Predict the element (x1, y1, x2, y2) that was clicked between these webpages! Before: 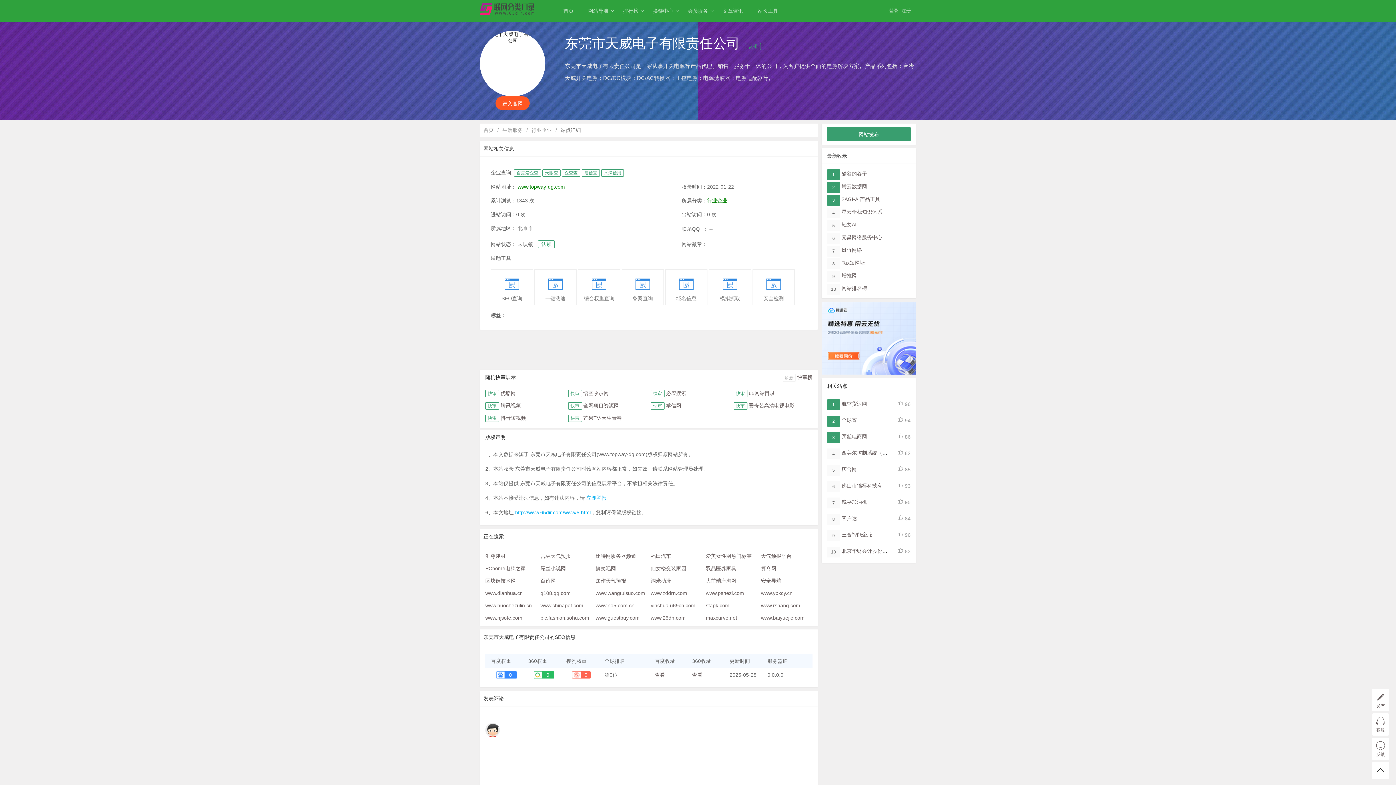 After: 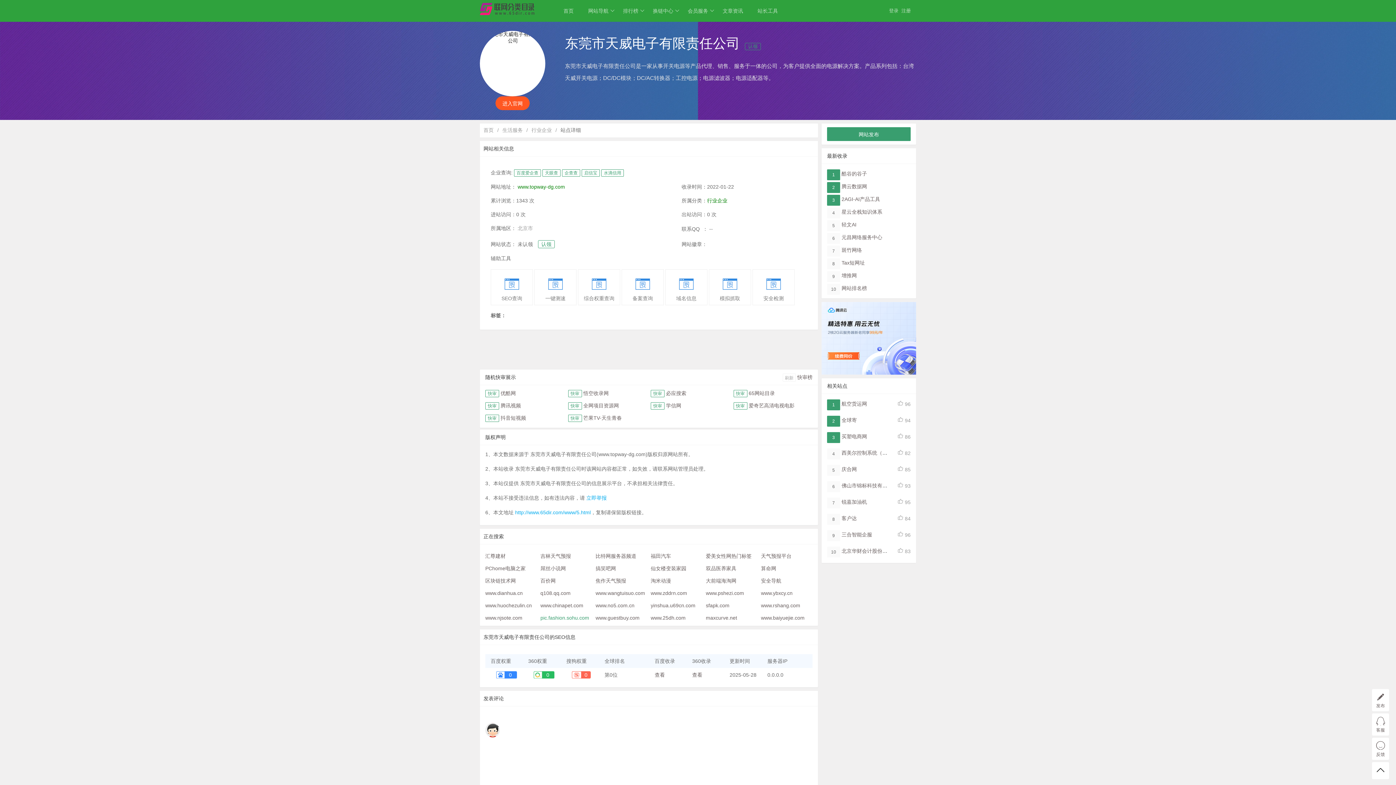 Action: bbox: (540, 615, 589, 621) label: pic.fashion.sohu.com